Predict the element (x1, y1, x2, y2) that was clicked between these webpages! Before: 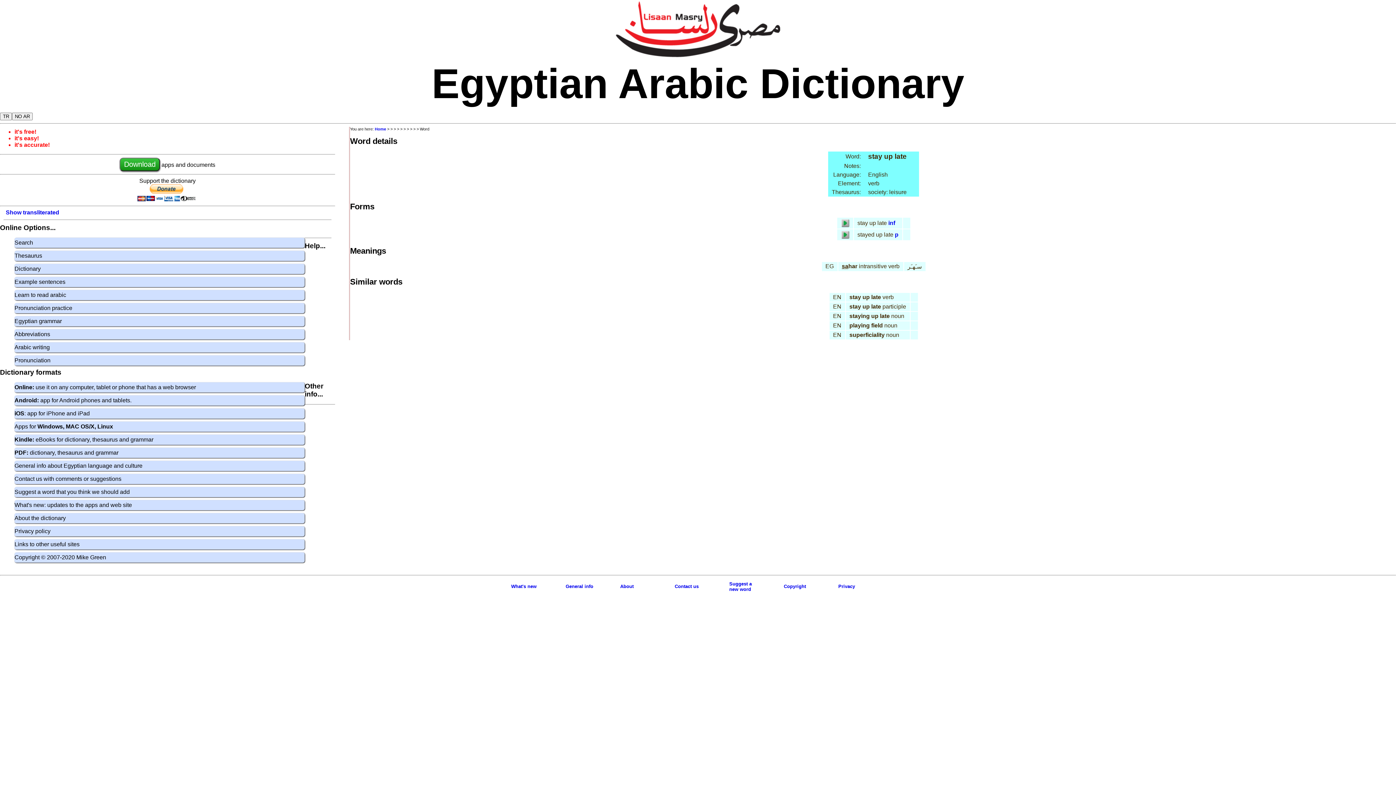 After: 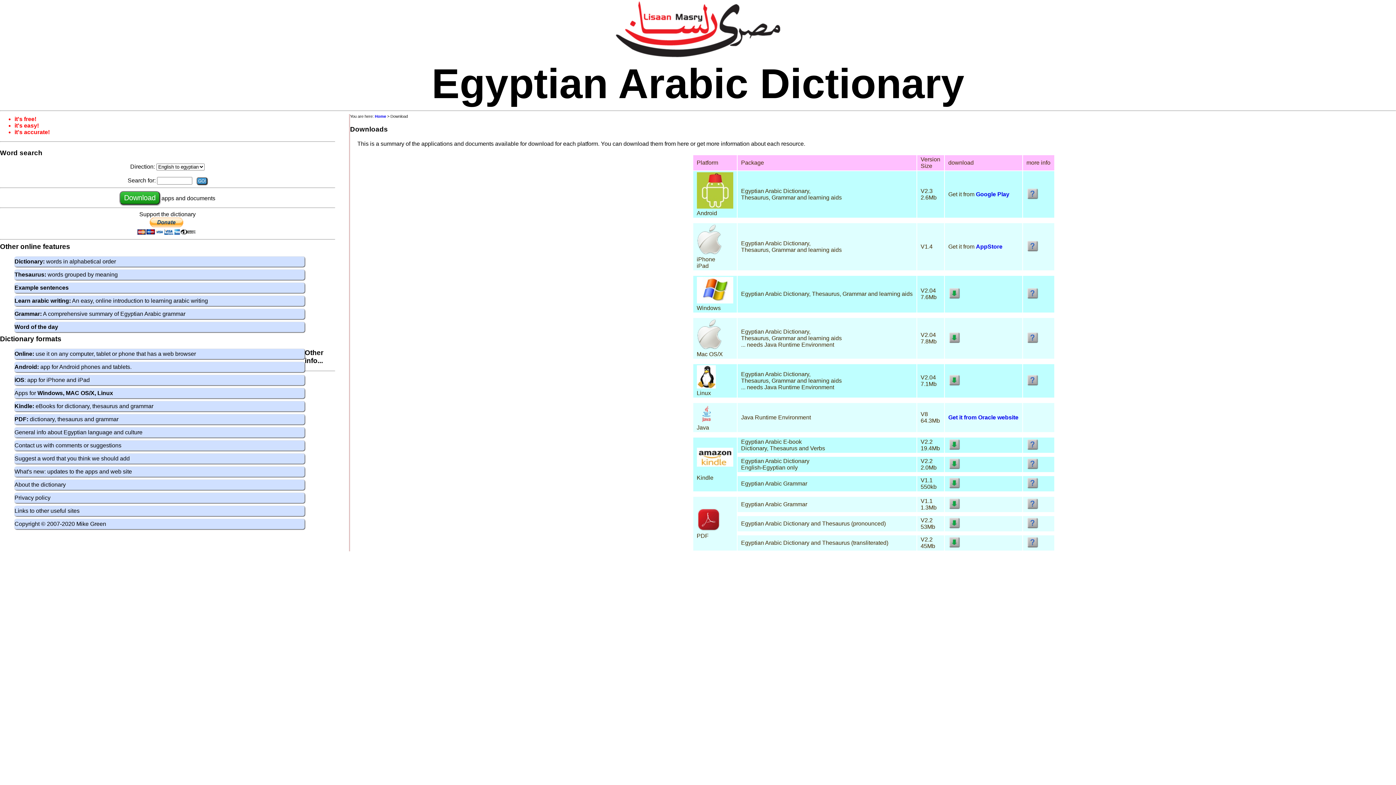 Action: bbox: (119, 161, 161, 168) label: Download 